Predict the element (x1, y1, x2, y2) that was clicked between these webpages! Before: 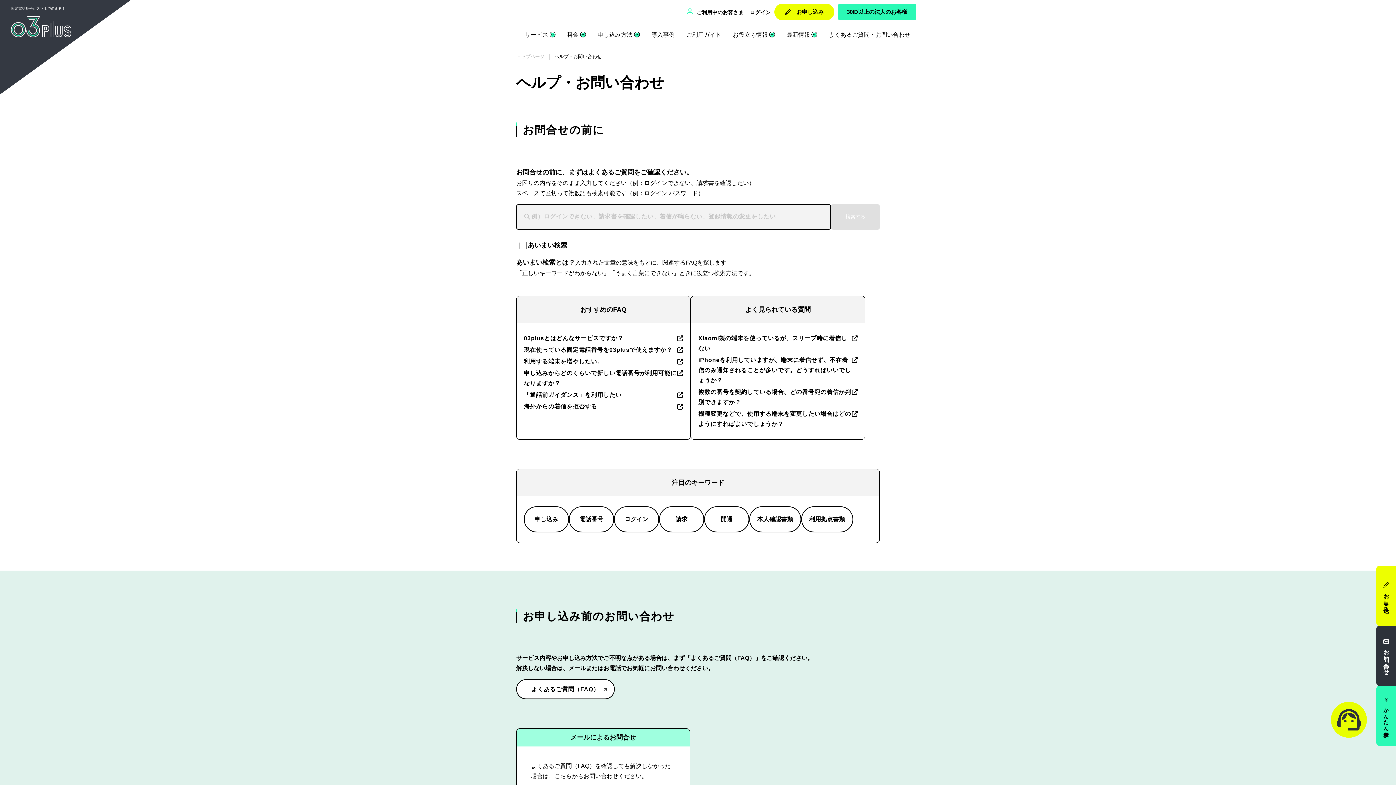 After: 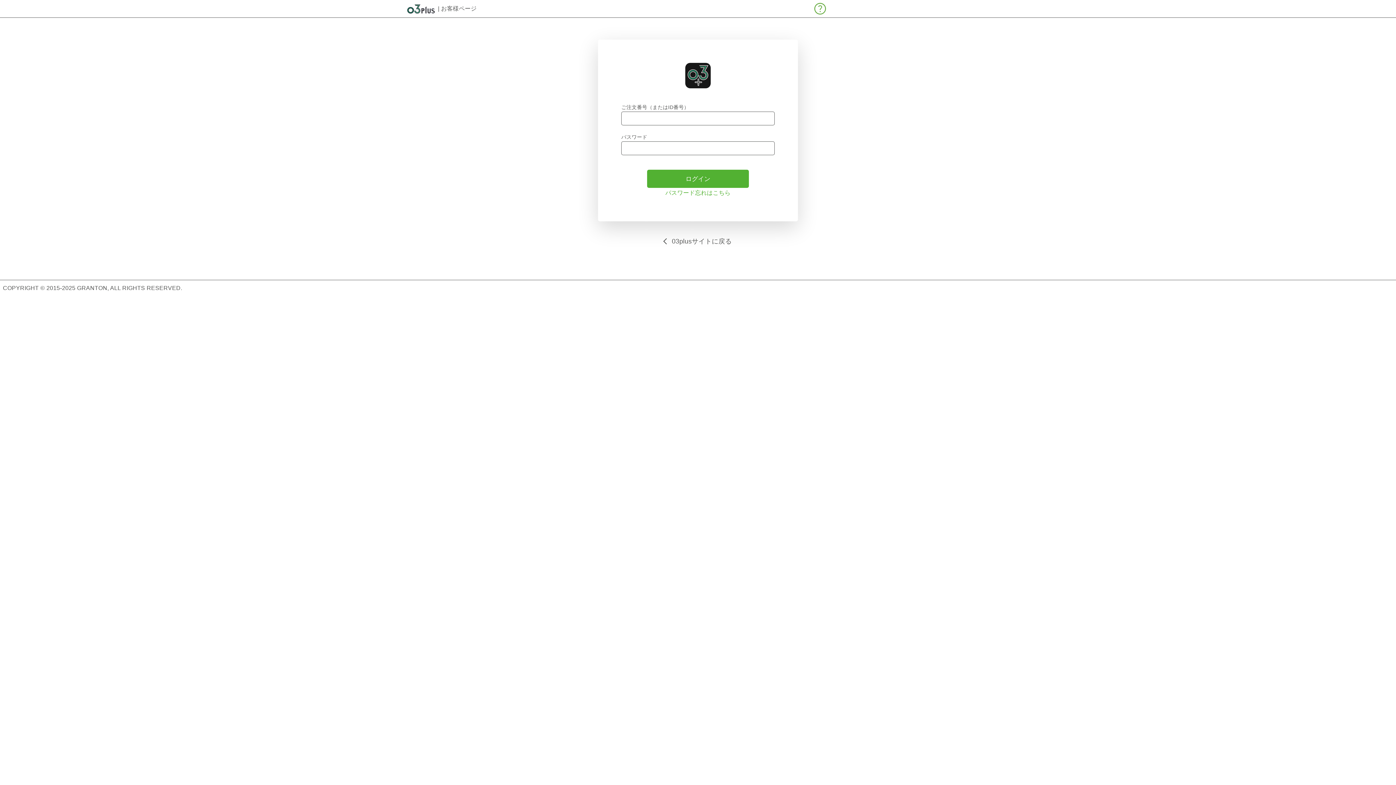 Action: label:  ご利用中のお客さま bbox: (687, 9, 743, 15)